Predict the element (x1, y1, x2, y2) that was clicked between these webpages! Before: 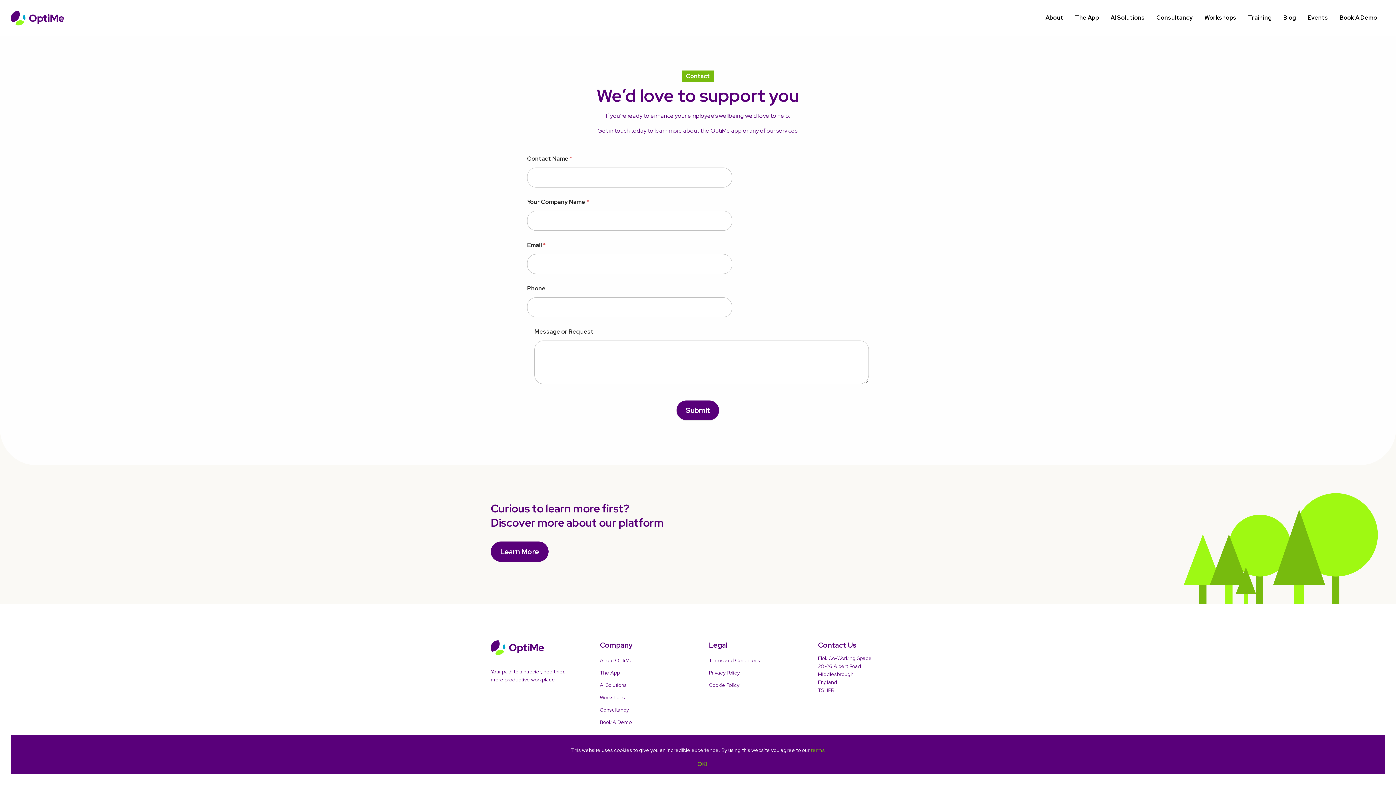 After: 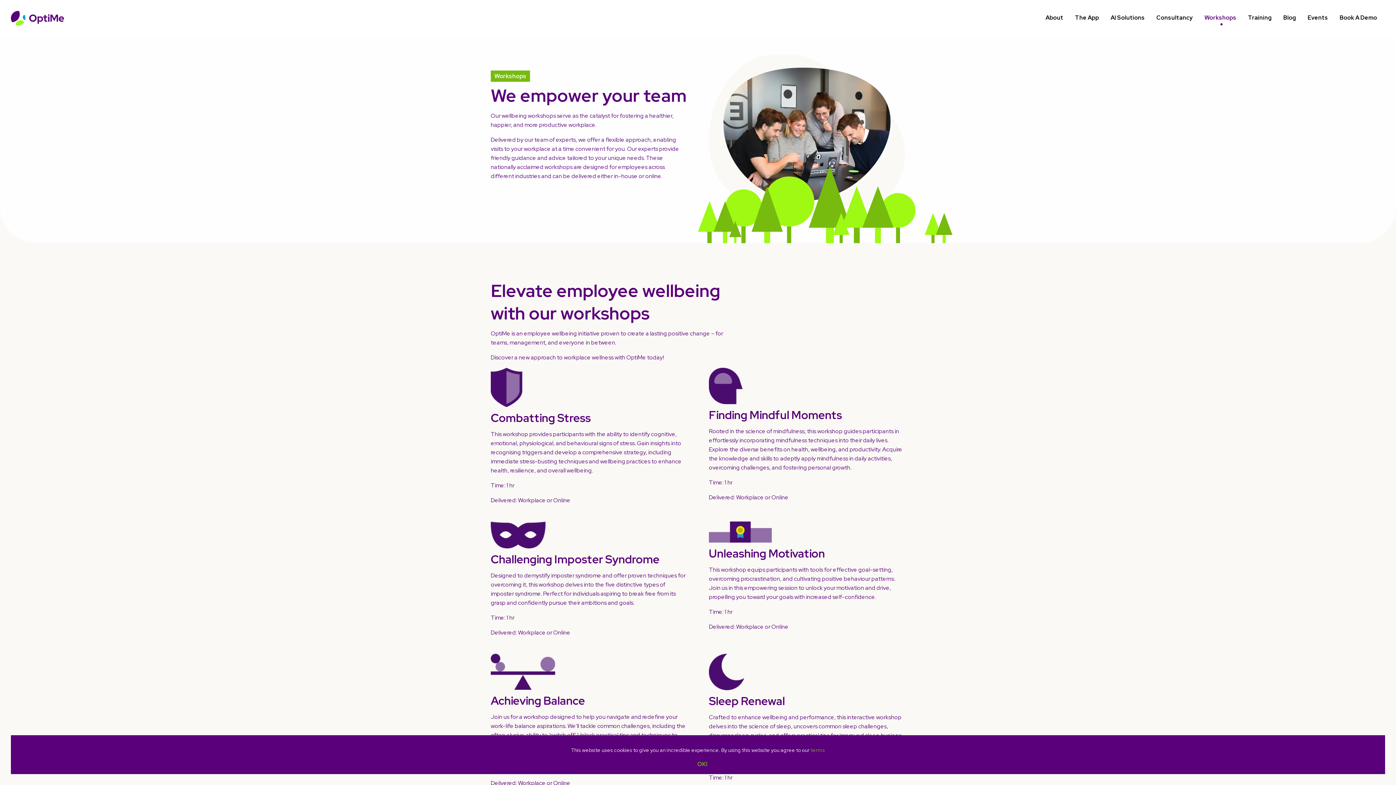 Action: bbox: (600, 691, 687, 704) label: Workshops